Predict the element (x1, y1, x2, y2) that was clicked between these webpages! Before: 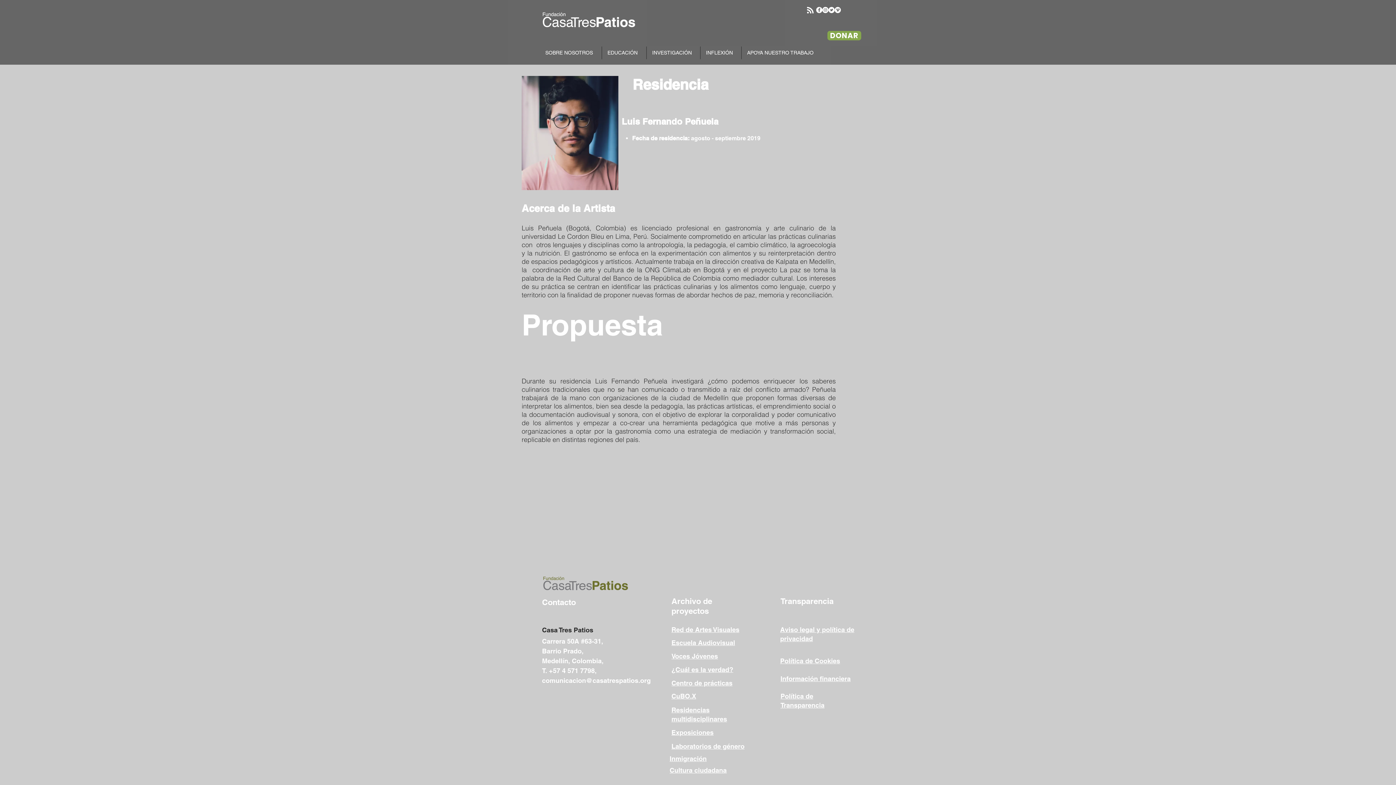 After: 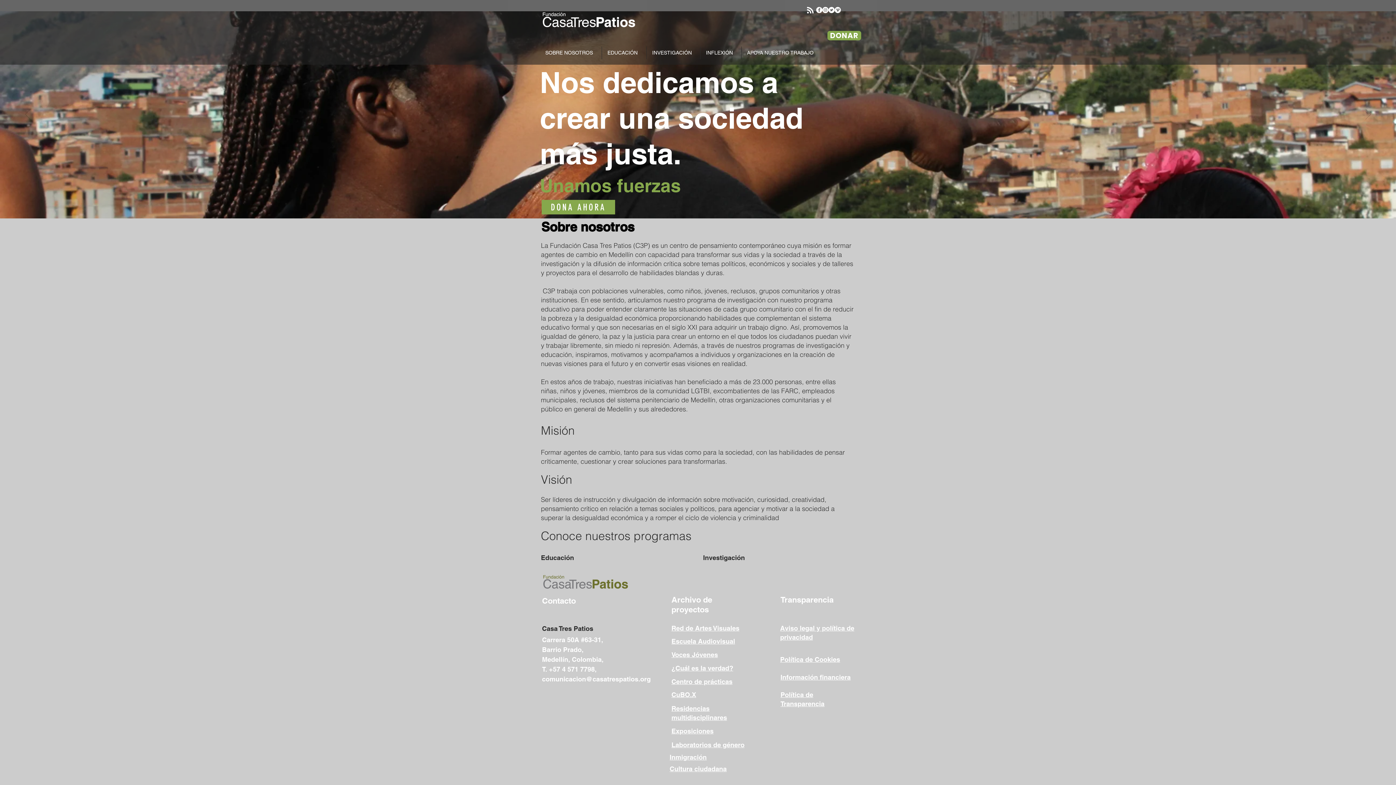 Action: label: SOBRE NOSOTROS bbox: (540, 46, 601, 59)